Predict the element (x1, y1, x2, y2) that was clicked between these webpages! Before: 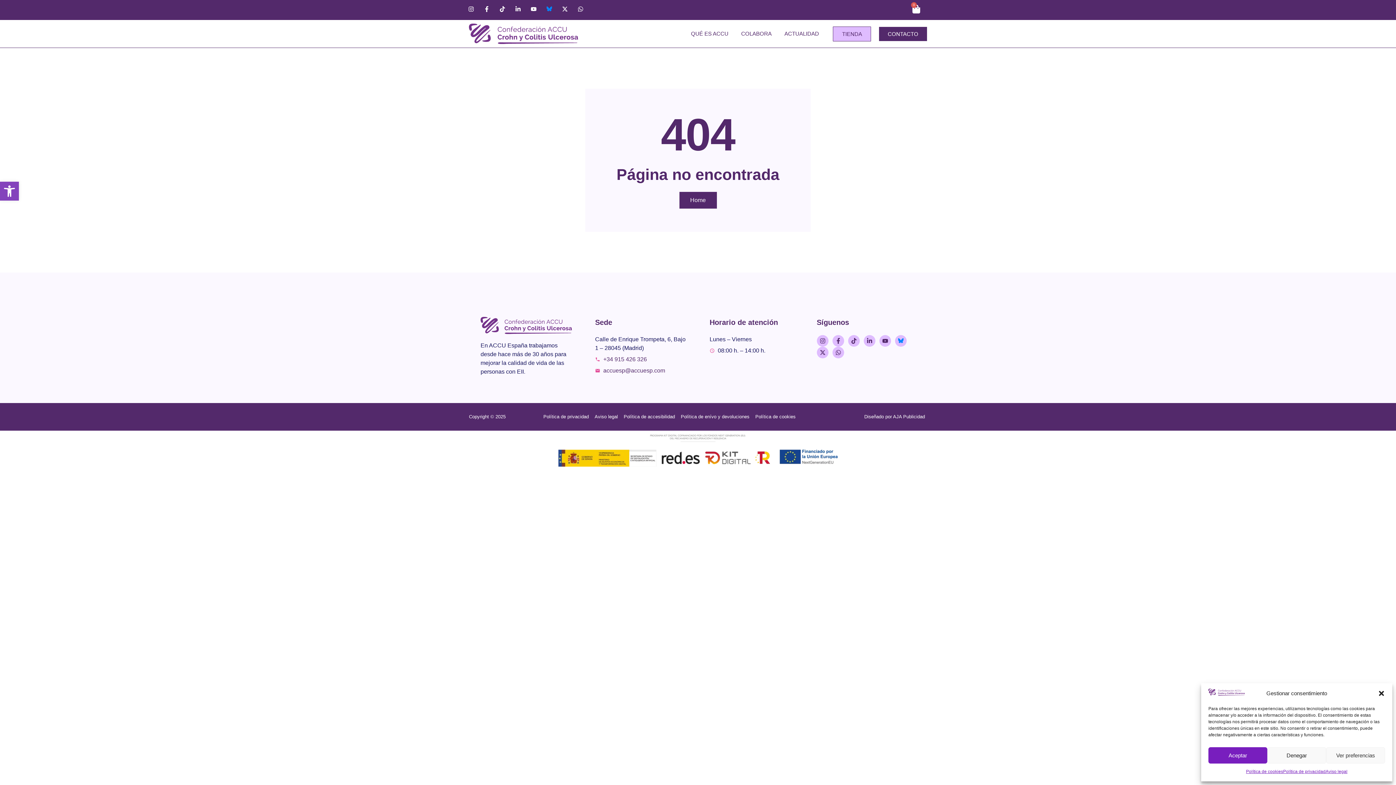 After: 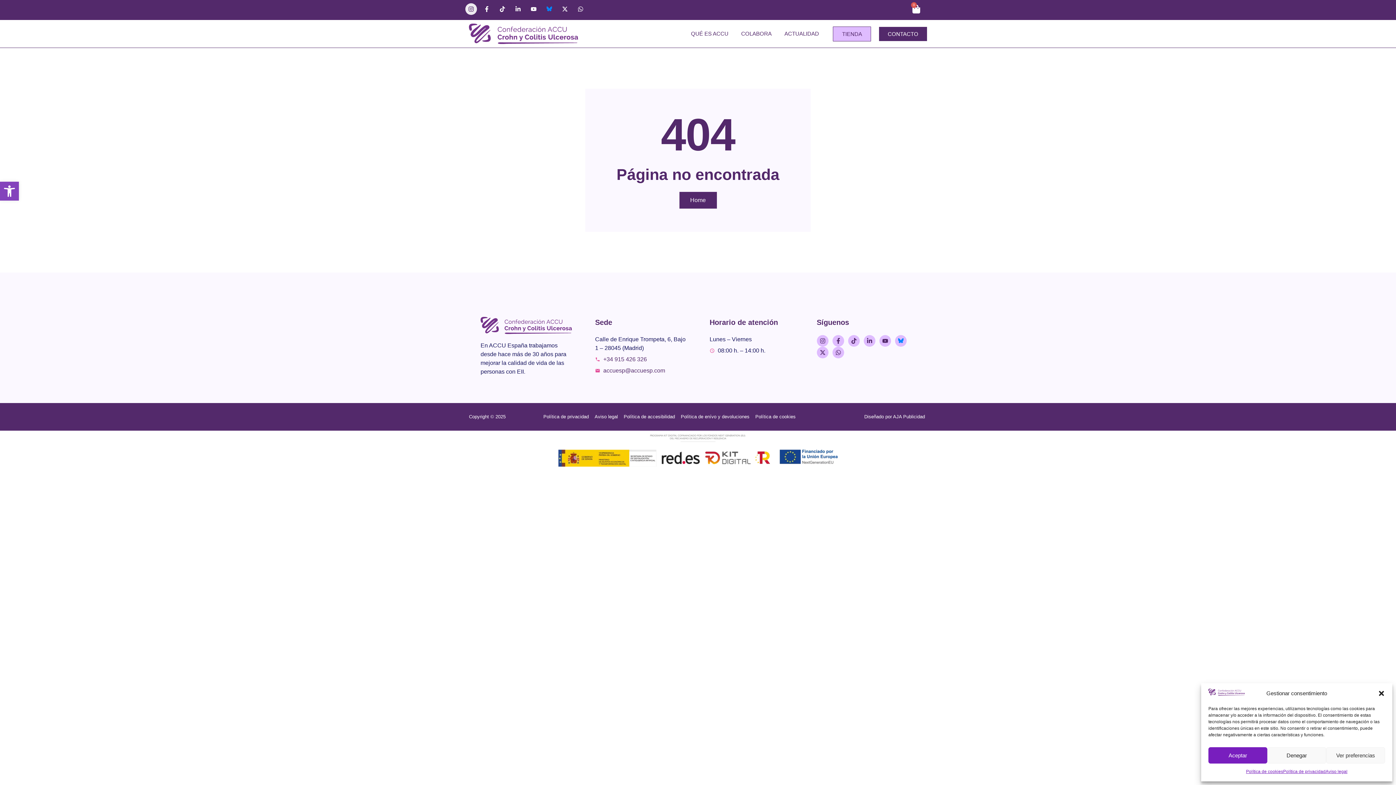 Action: label: Instagram bbox: (465, 3, 477, 14)